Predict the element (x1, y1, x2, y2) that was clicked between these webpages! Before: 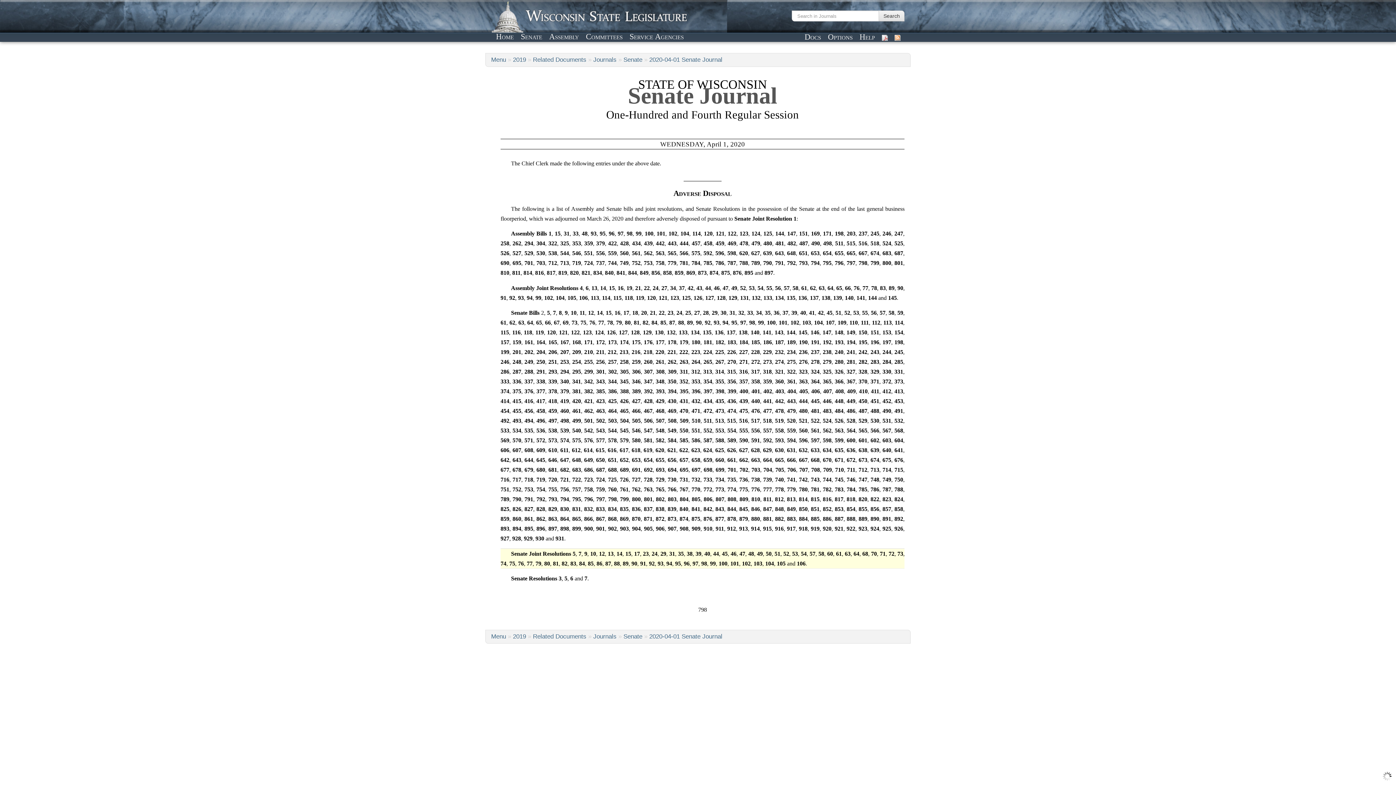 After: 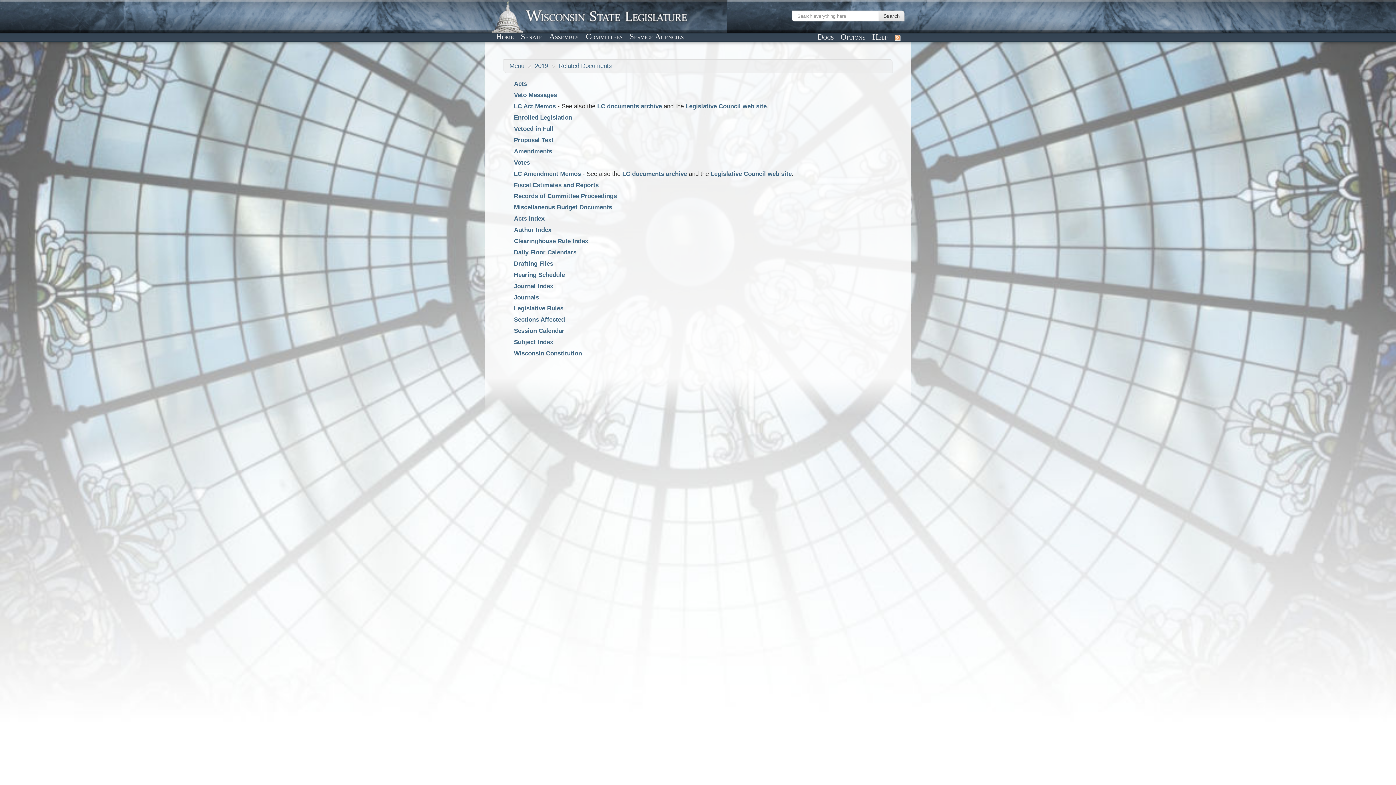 Action: label: Related Documents bbox: (533, 633, 586, 640)